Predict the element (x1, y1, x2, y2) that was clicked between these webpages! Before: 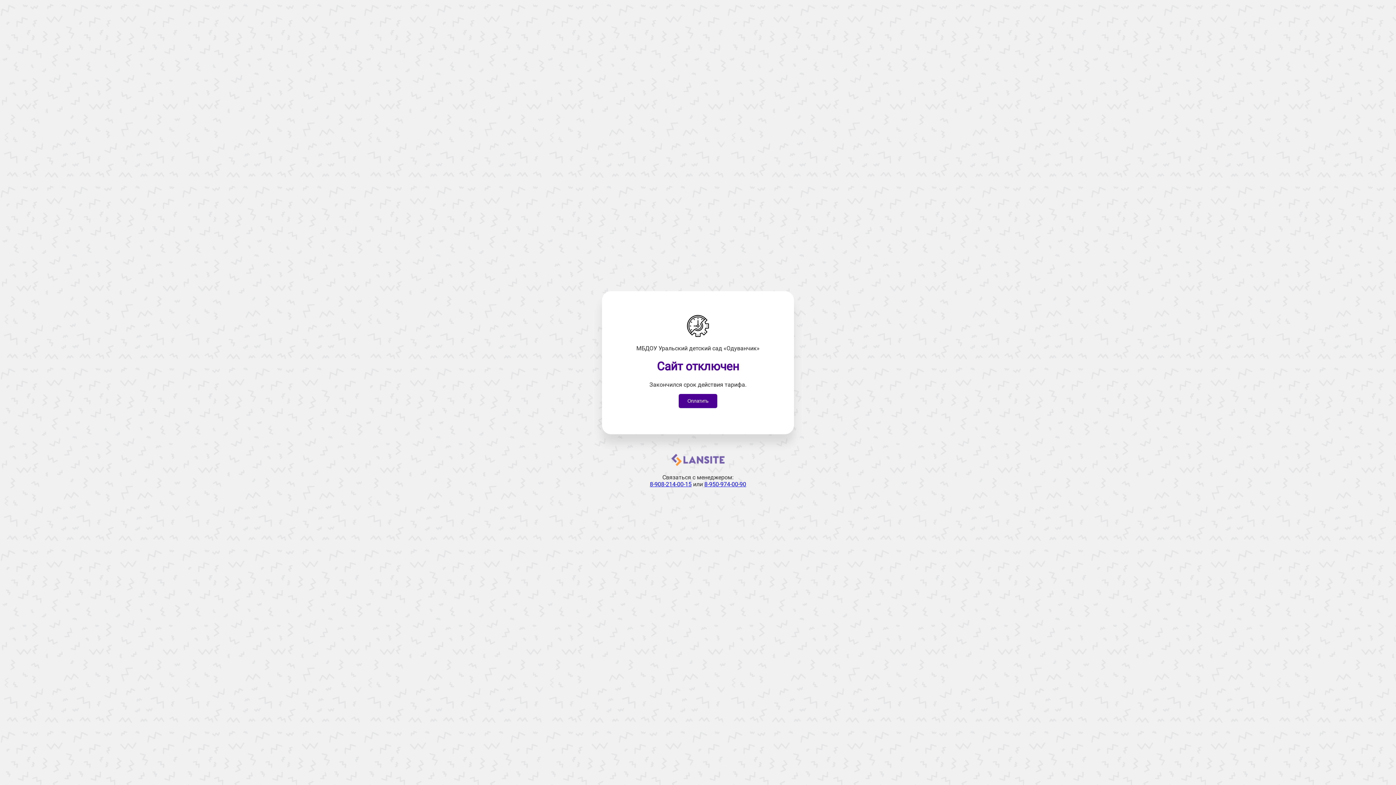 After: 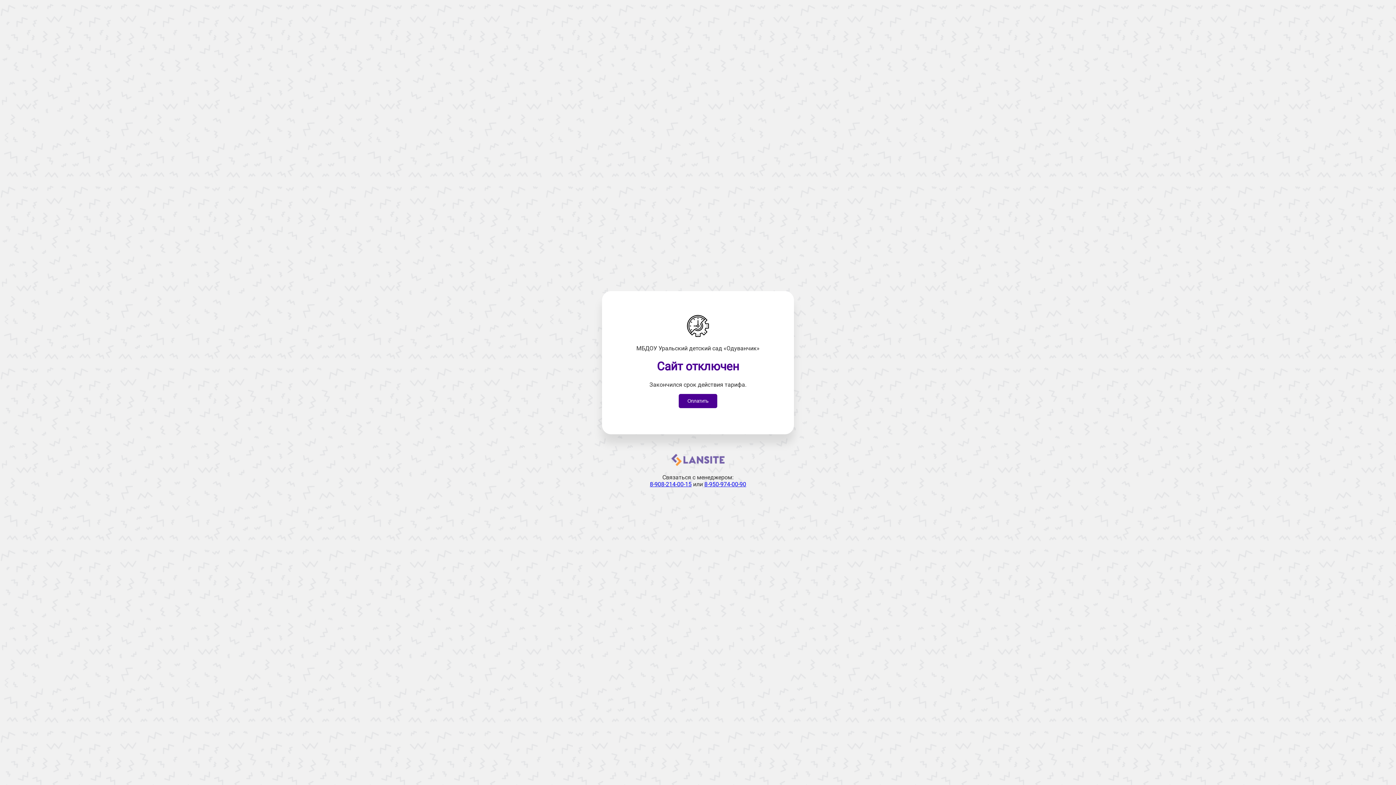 Action: bbox: (671, 461, 724, 468)